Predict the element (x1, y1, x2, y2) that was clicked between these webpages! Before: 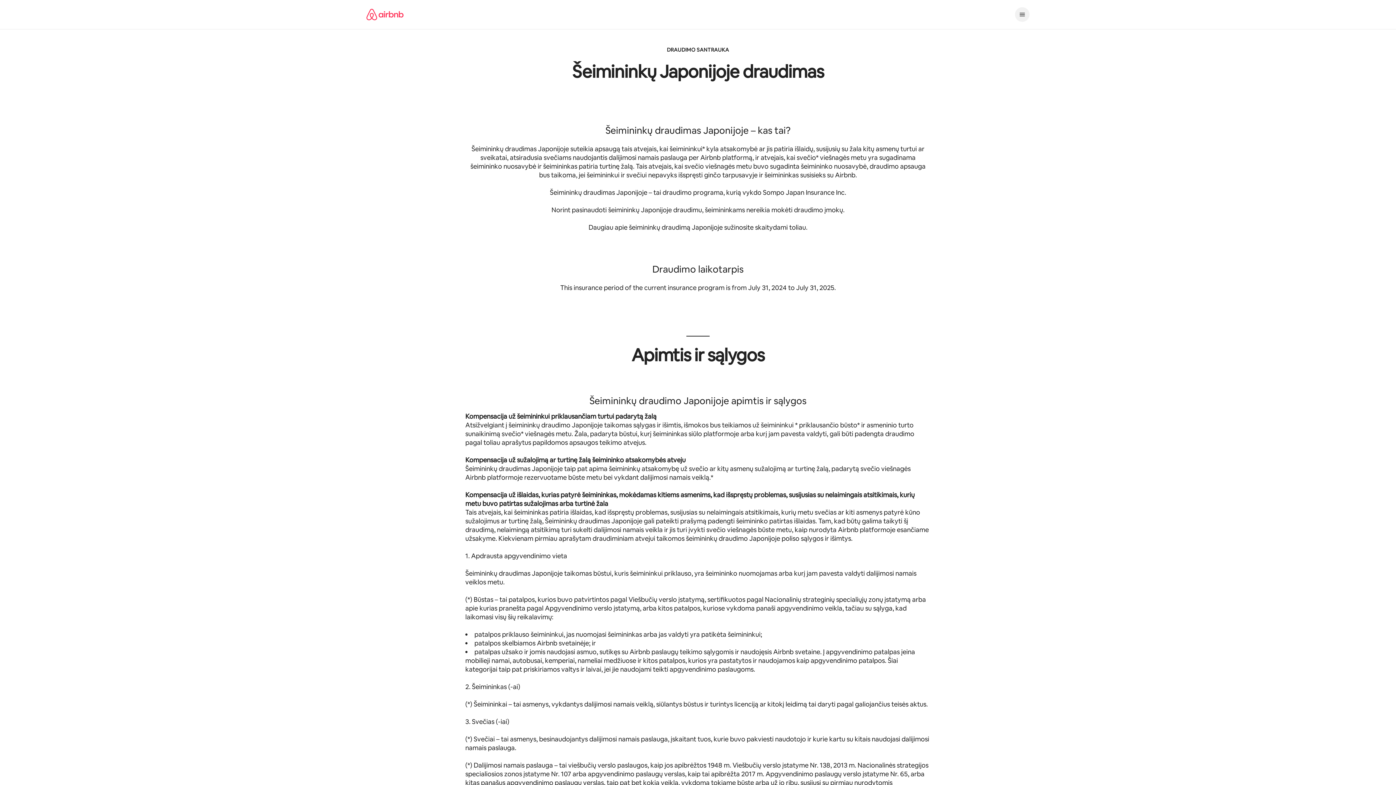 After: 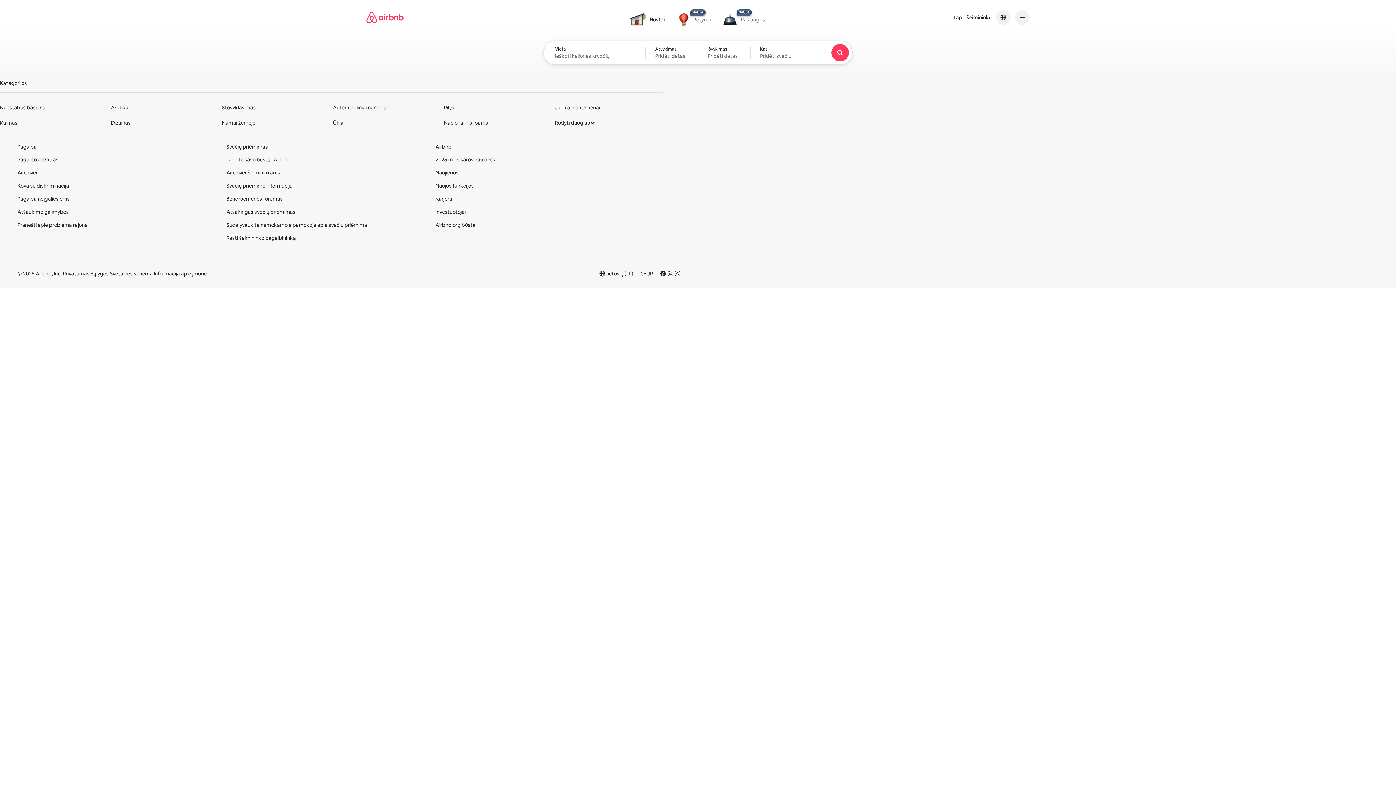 Action: label: Pagrindinis Airbnb puslapis bbox: (366, 0, 403, 29)